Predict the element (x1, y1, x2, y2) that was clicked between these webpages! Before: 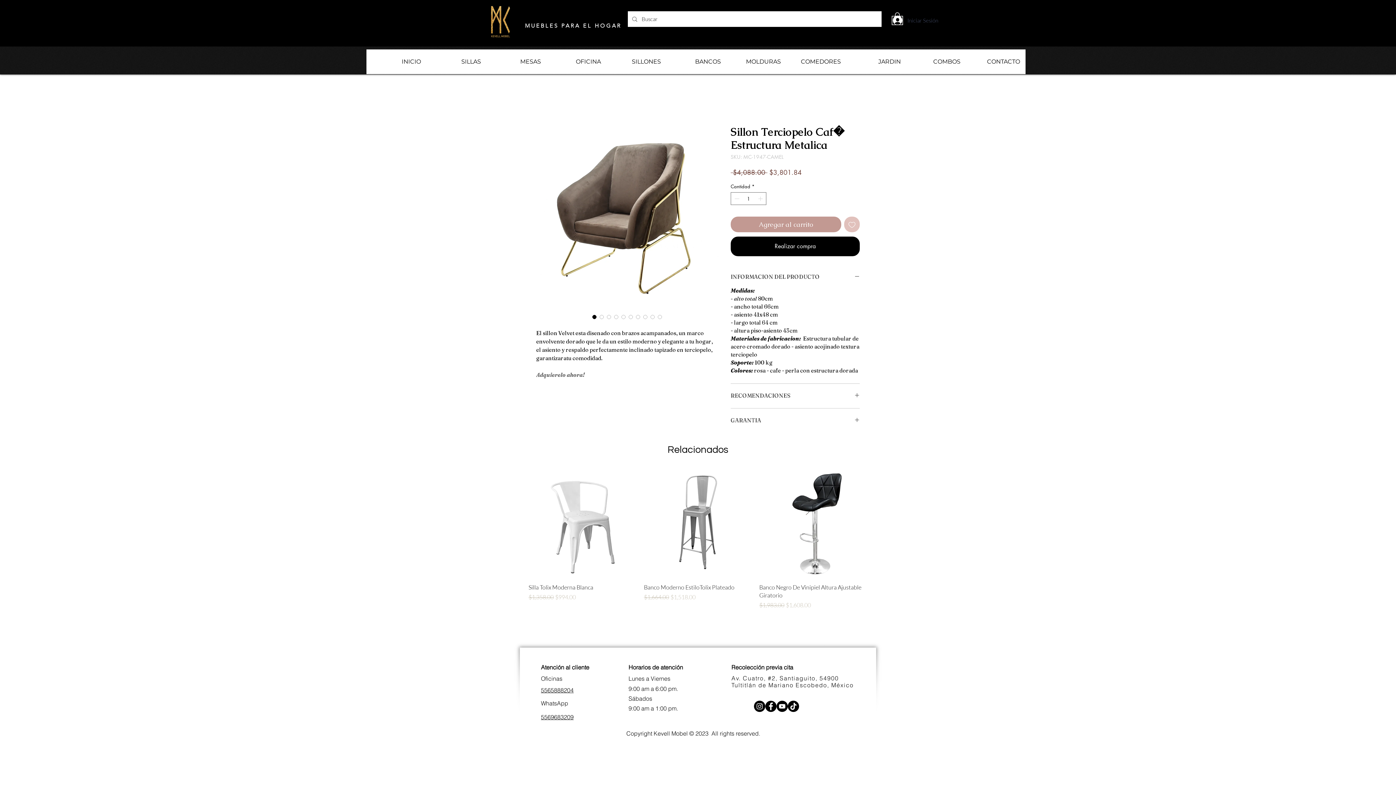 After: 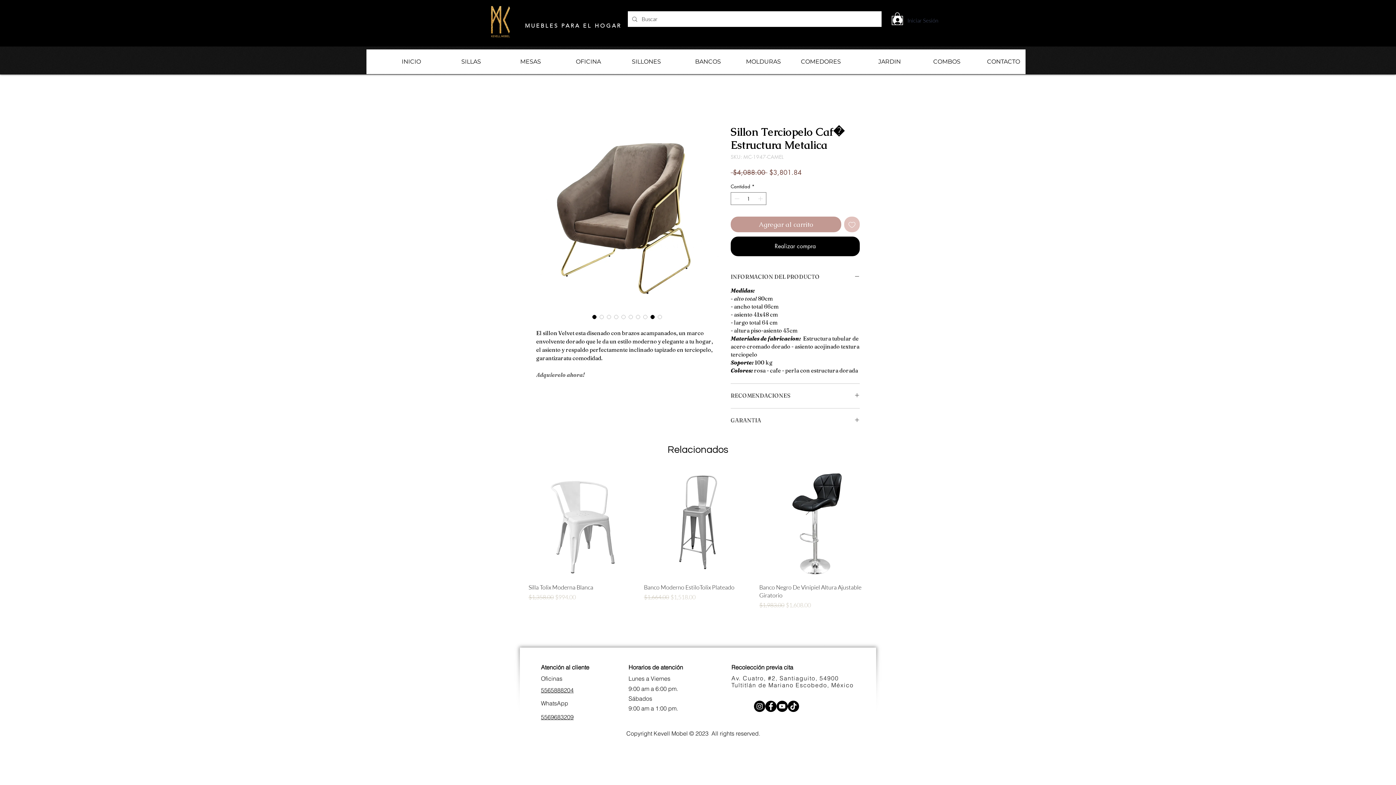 Action: bbox: (649, 313, 656, 320) label: Selector de imagen: Sillon Terciopelo Caf� Estructura Metalica